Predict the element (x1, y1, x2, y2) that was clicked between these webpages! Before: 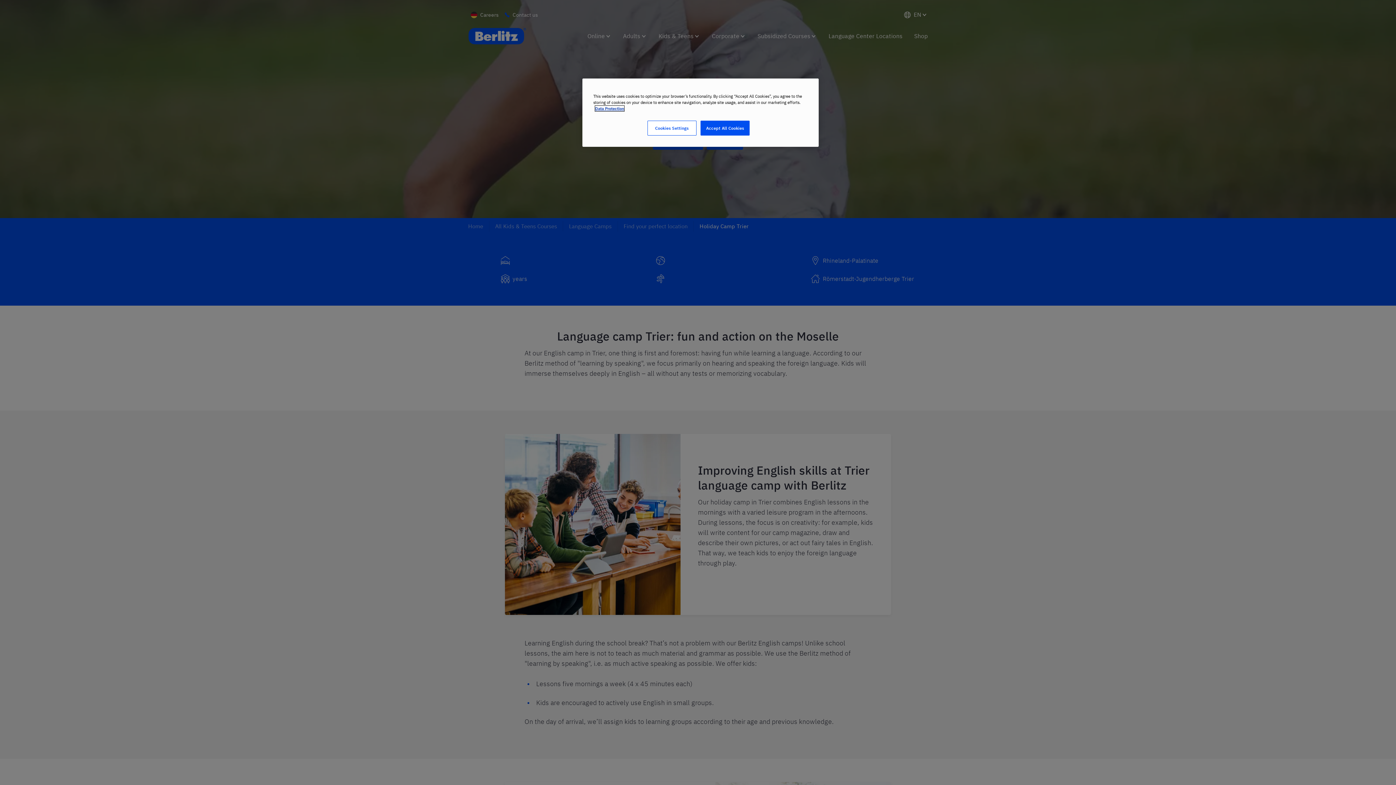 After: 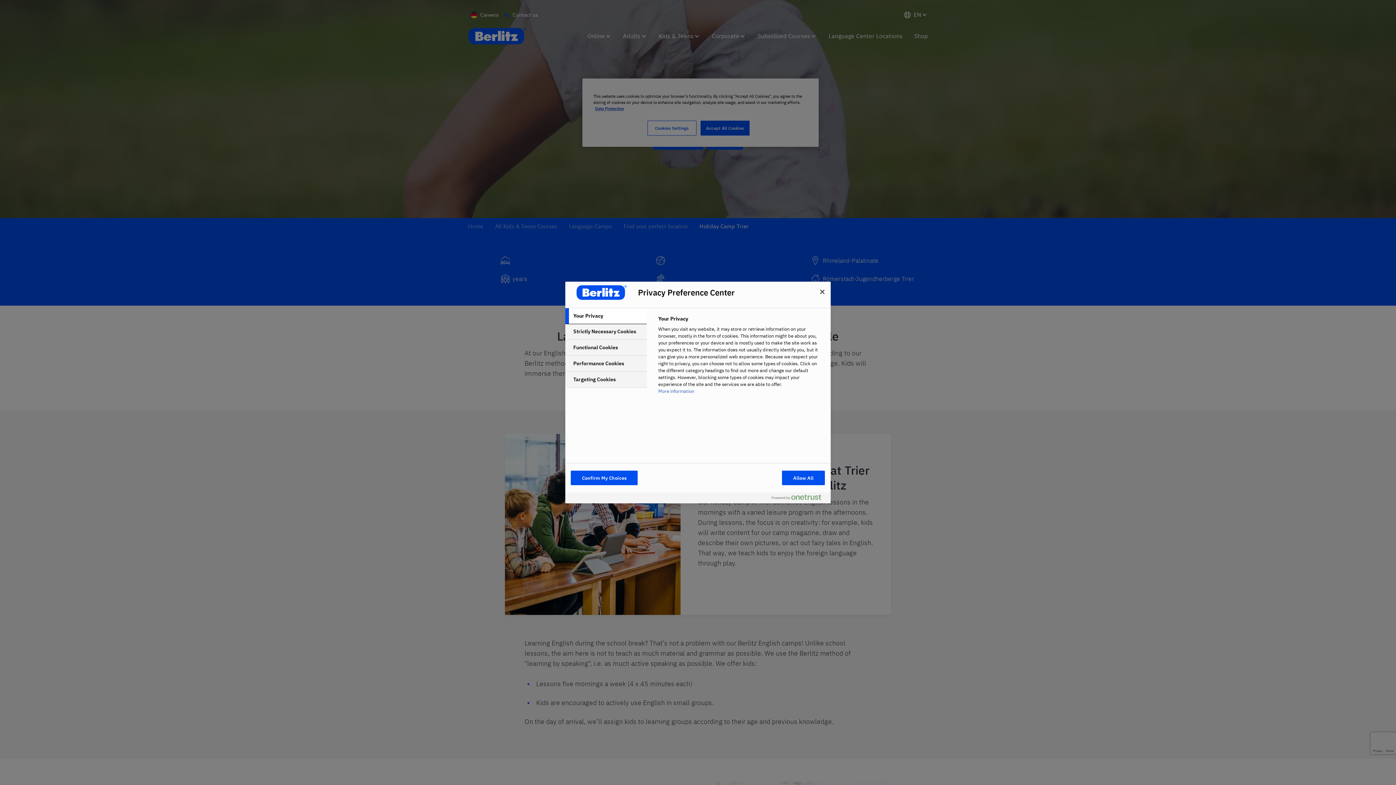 Action: bbox: (647, 120, 696, 135) label: Cookies Settings